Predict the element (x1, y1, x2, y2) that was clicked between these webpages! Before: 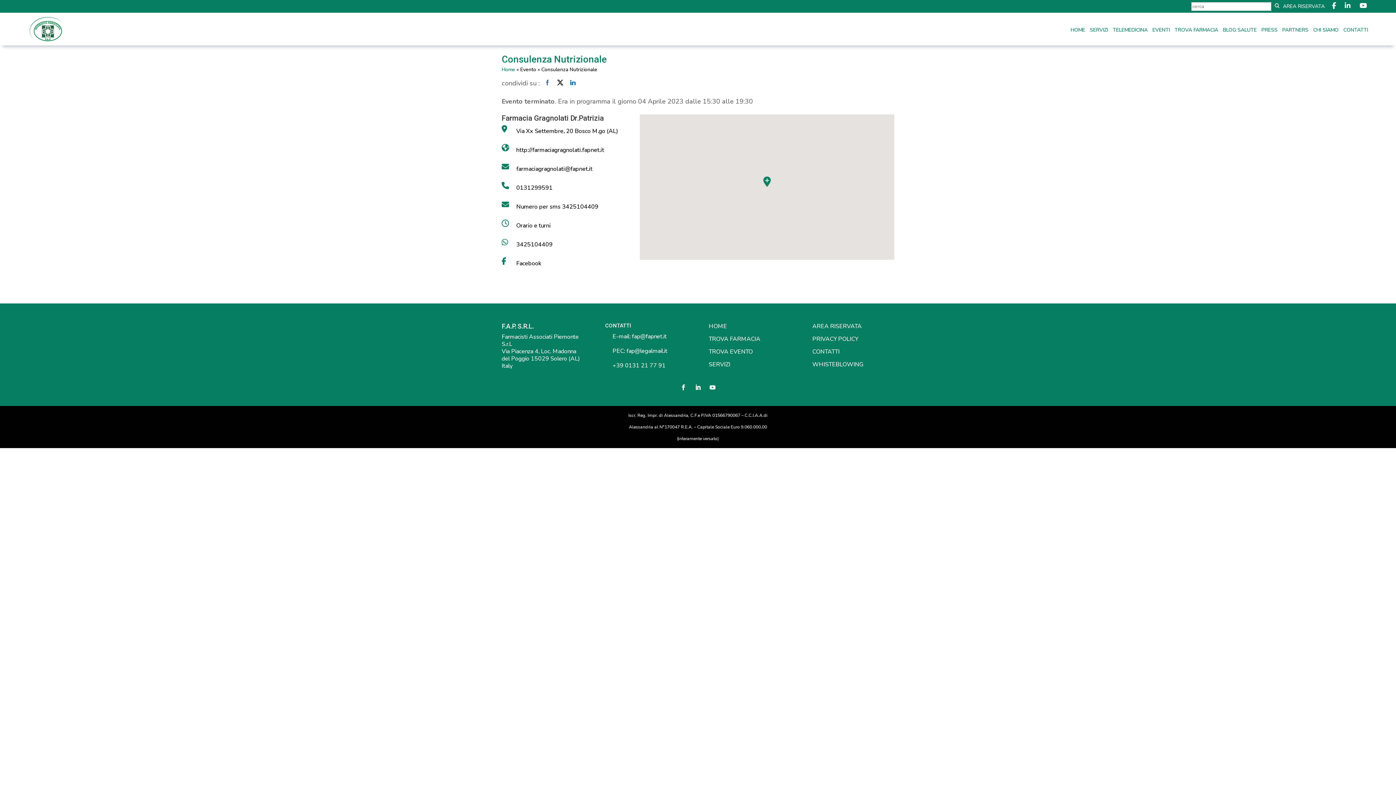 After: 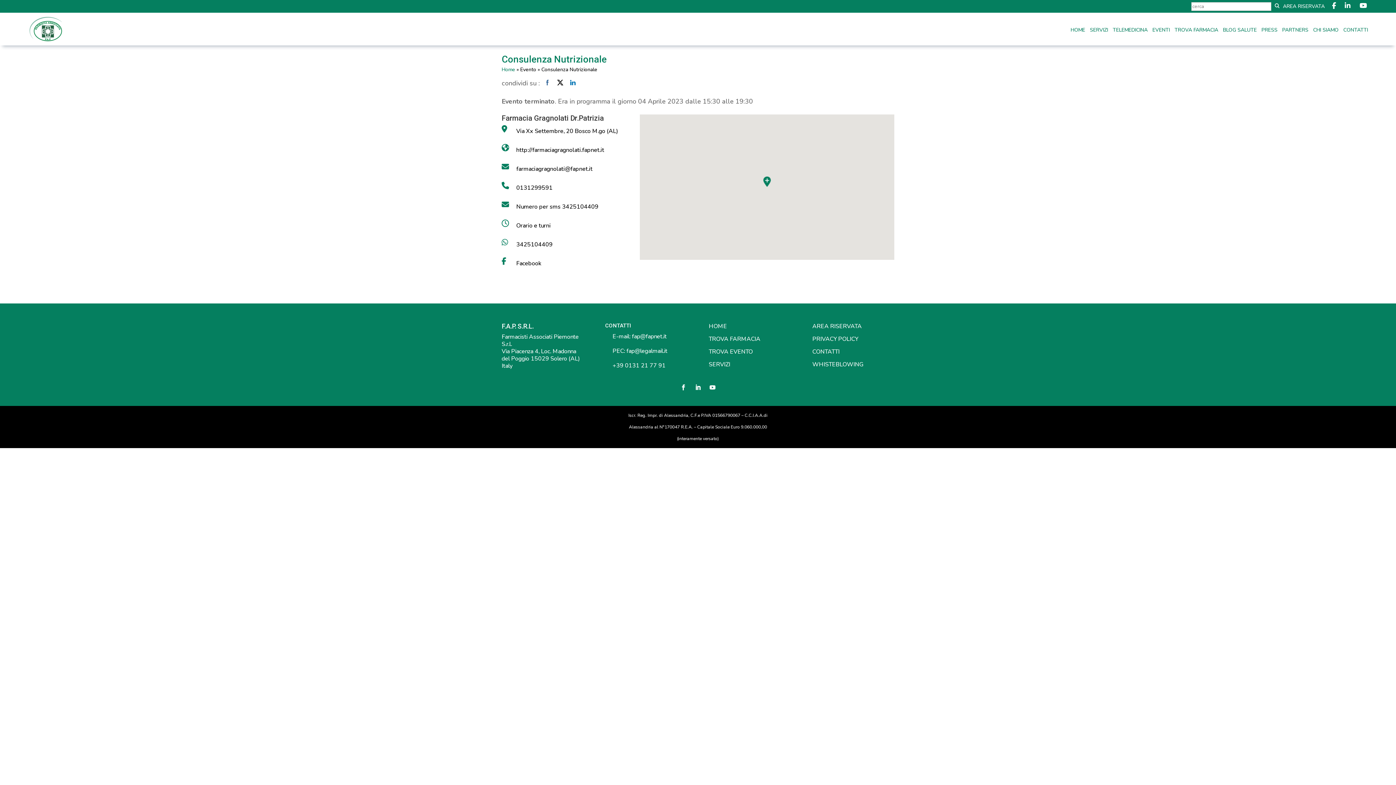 Action: label: Facebook bbox: (516, 259, 541, 267)